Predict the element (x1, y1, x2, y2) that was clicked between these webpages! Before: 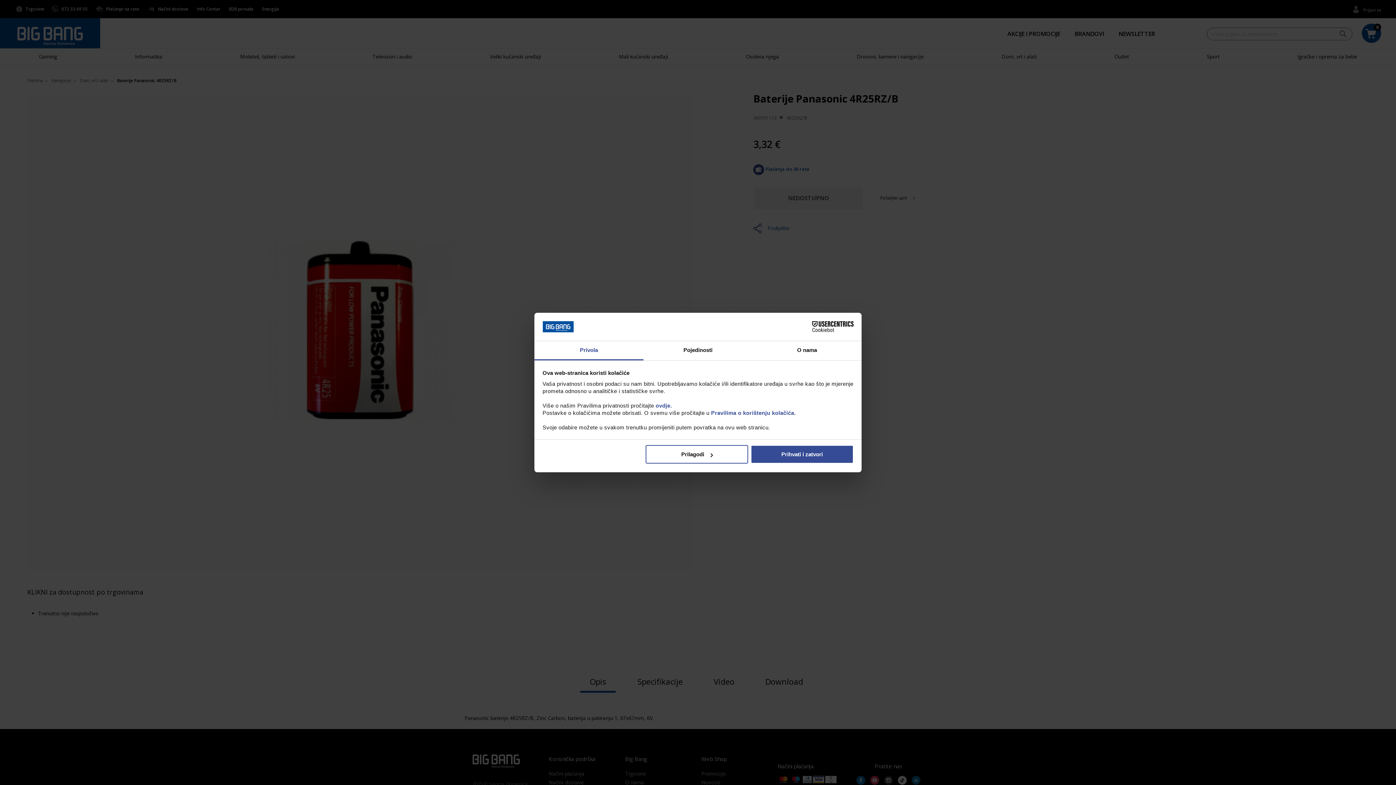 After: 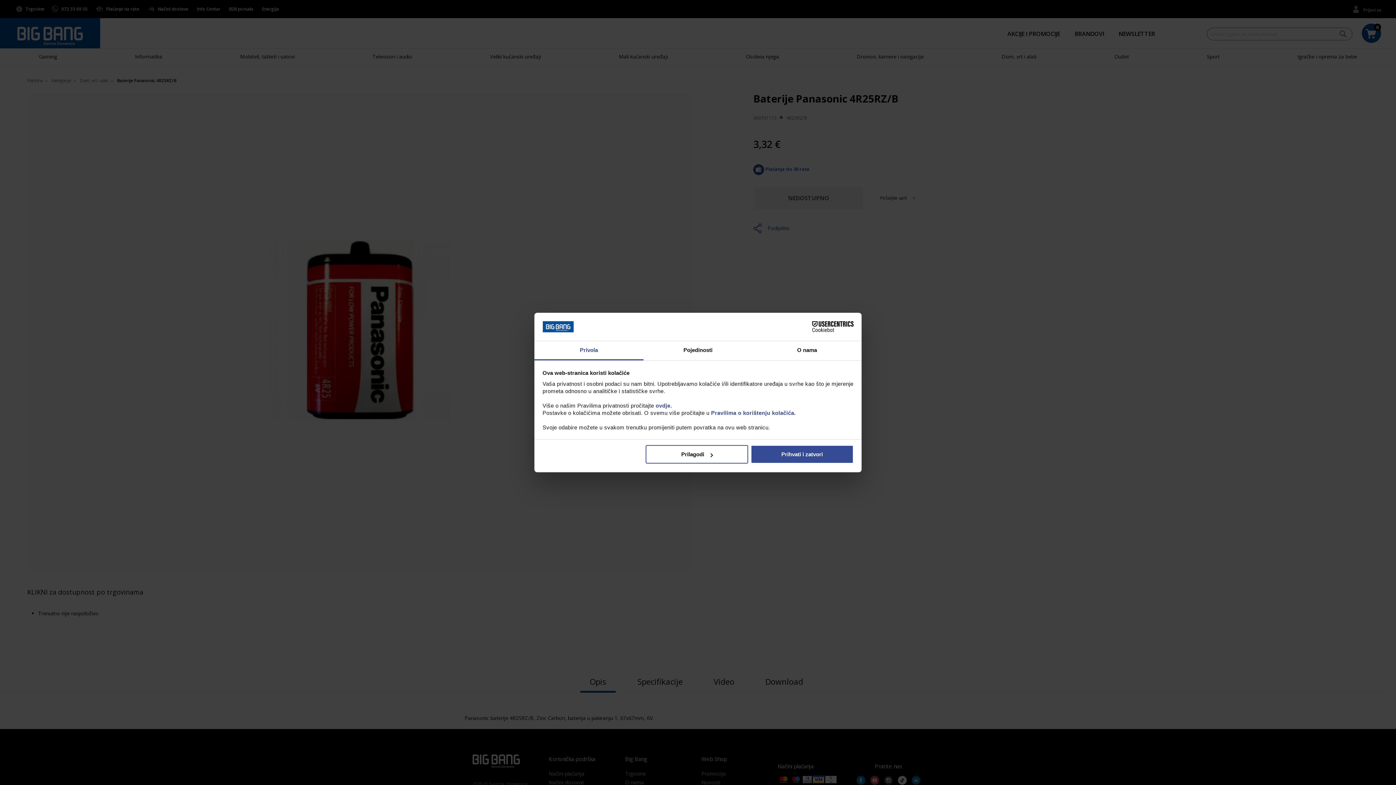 Action: label: Cookiebot - opens in a new window bbox: (790, 321, 853, 332)